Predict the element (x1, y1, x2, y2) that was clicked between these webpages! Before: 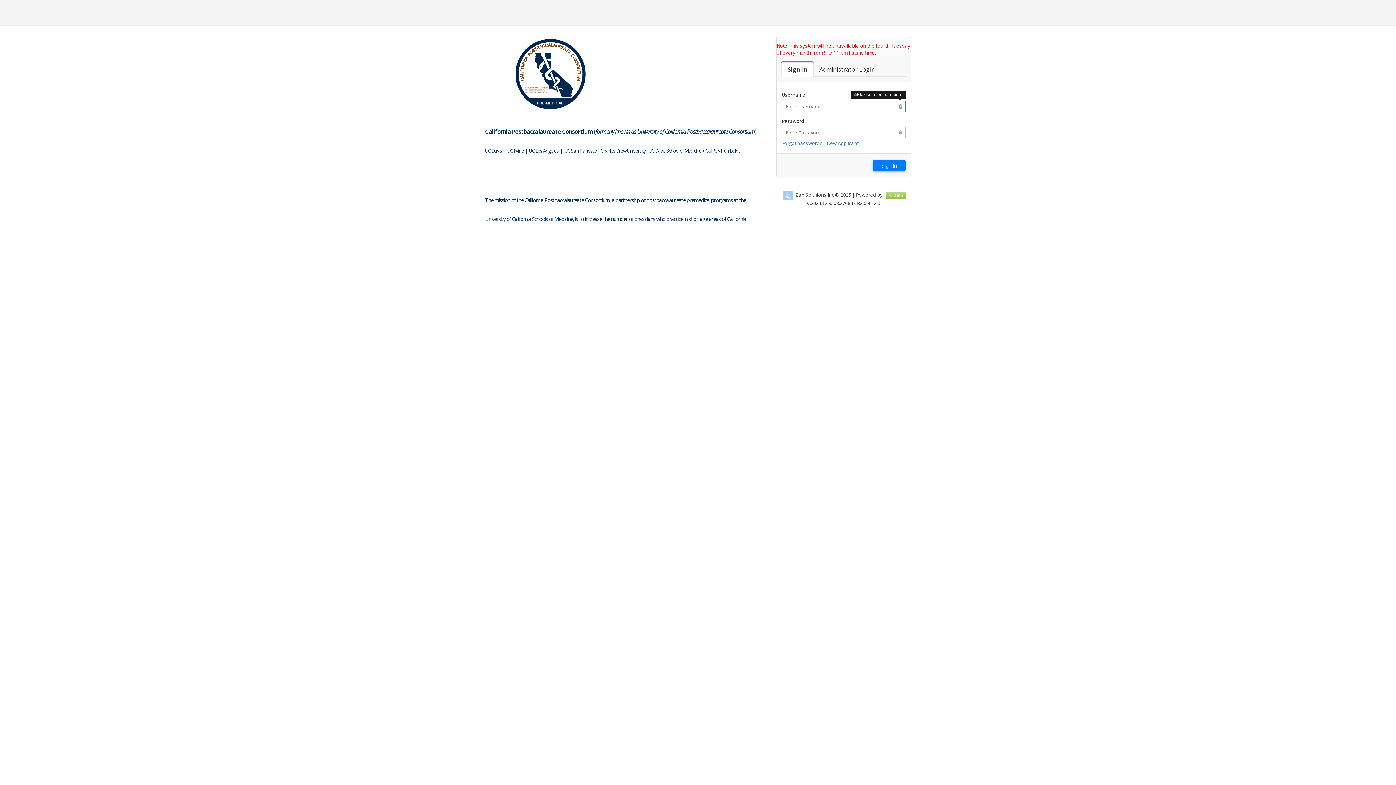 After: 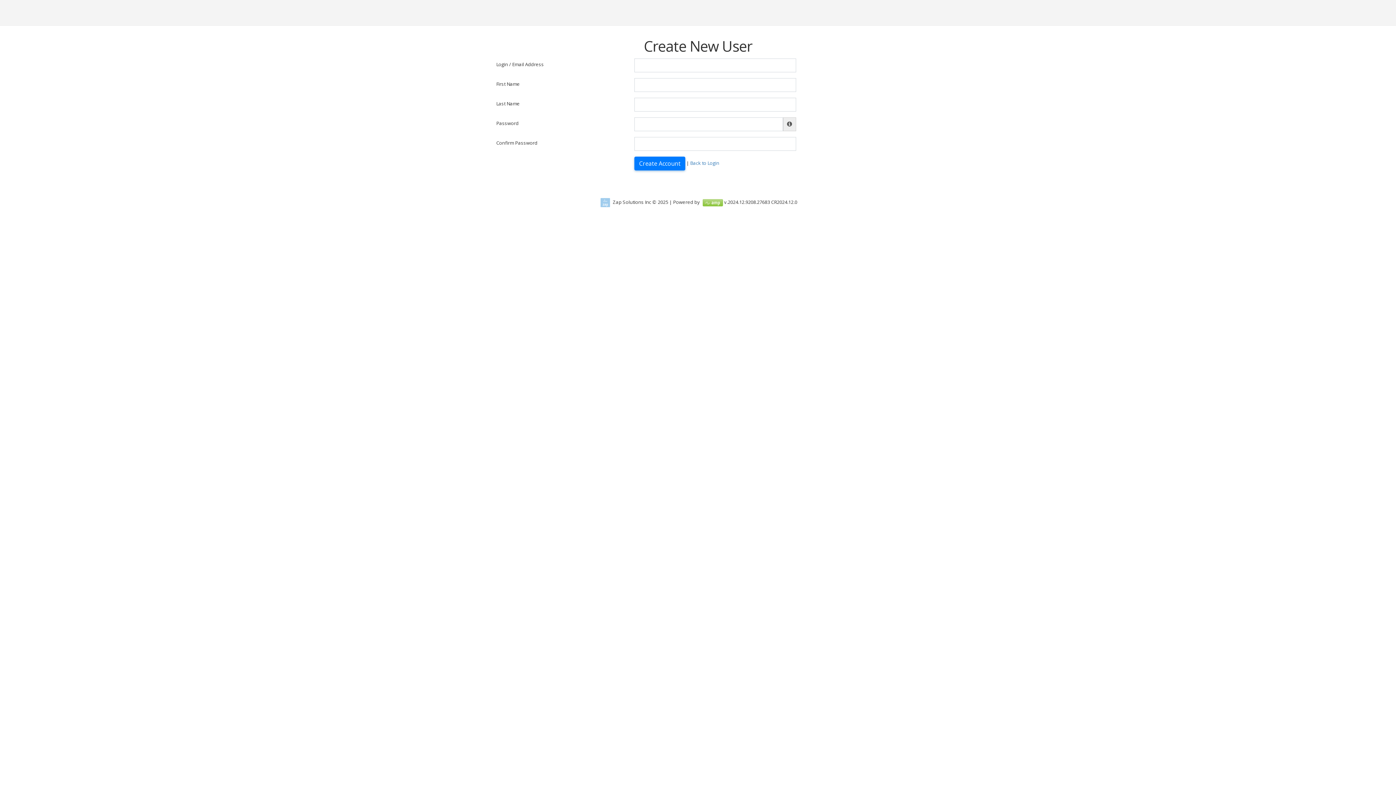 Action: bbox: (826, 140, 858, 146) label: New Applicant